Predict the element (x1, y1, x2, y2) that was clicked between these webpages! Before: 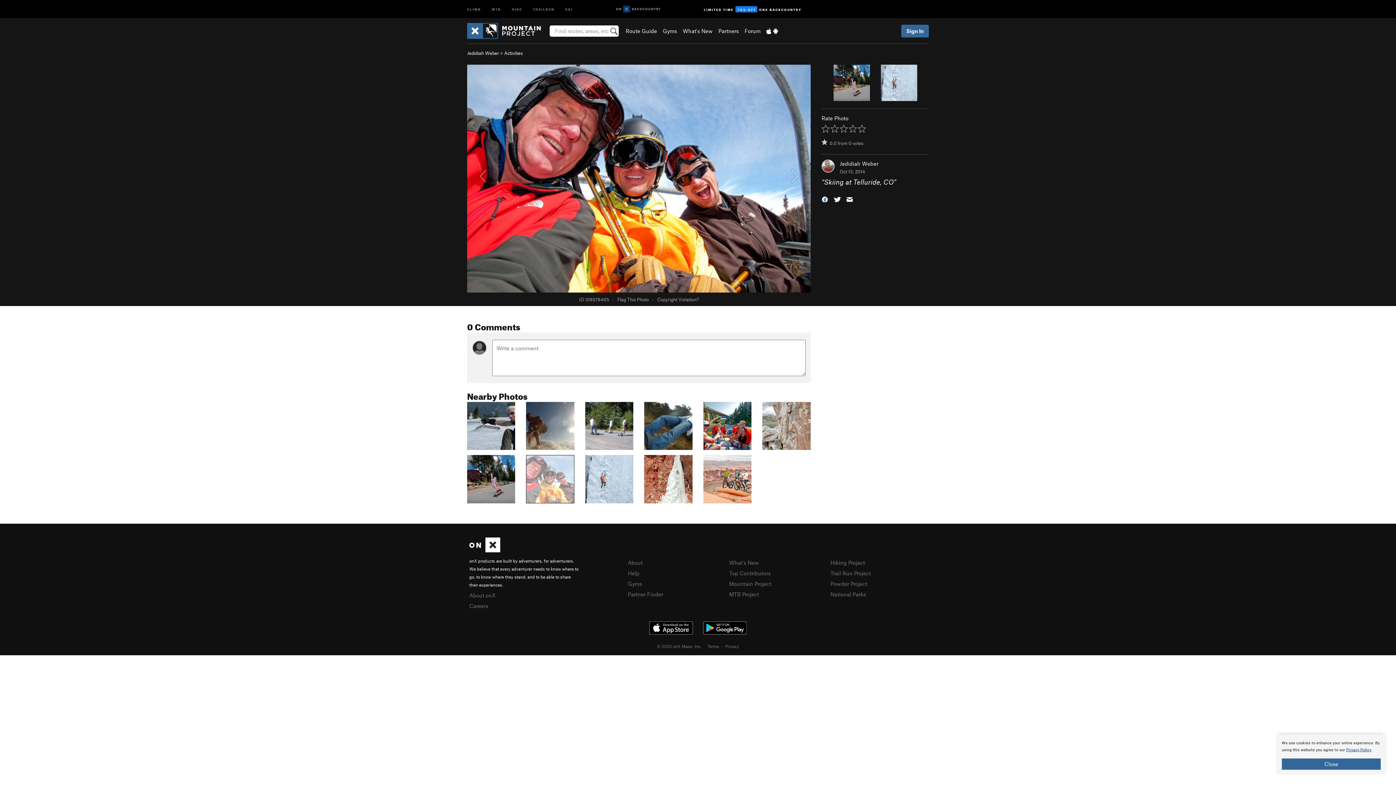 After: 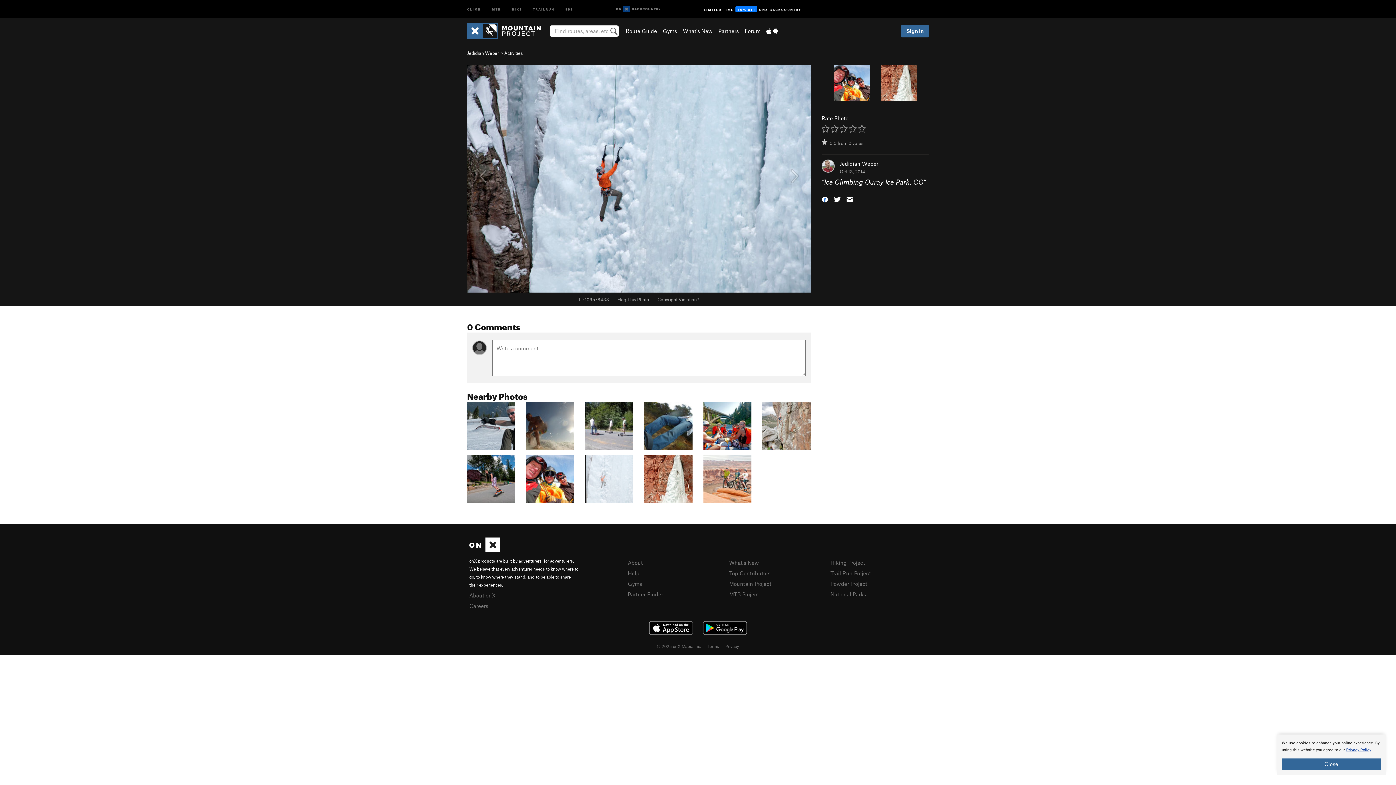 Action: bbox: (585, 475, 633, 481)